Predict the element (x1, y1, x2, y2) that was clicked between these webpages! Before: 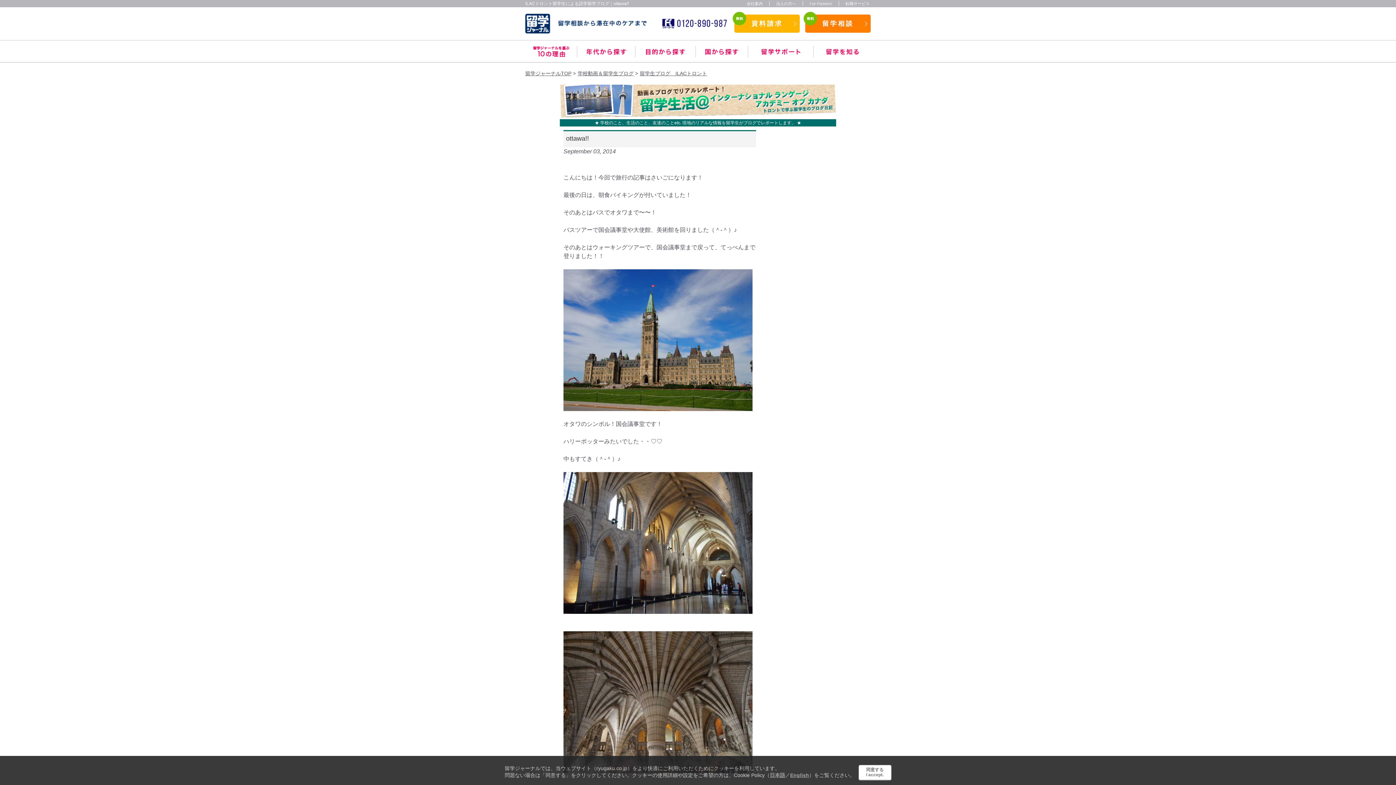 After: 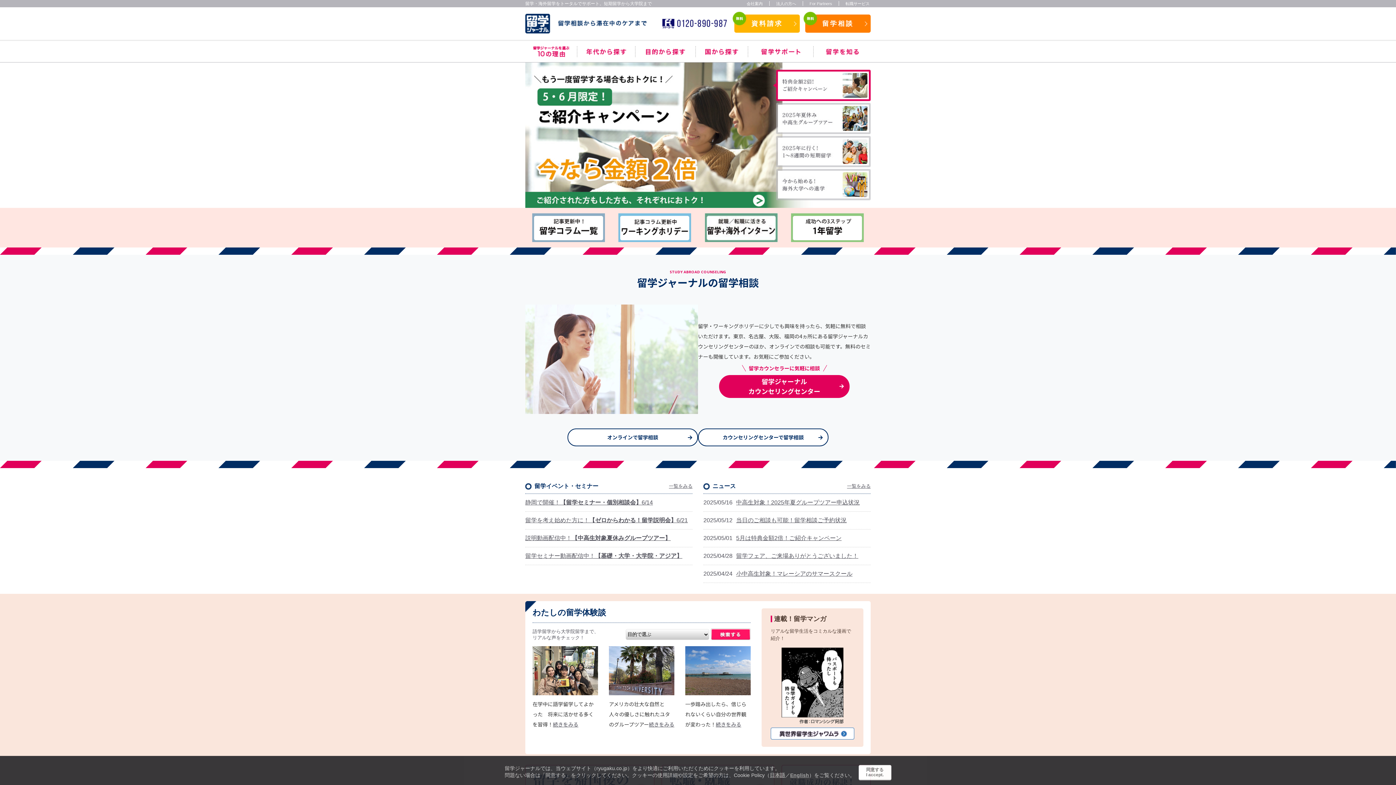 Action: bbox: (525, 25, 646, 32)